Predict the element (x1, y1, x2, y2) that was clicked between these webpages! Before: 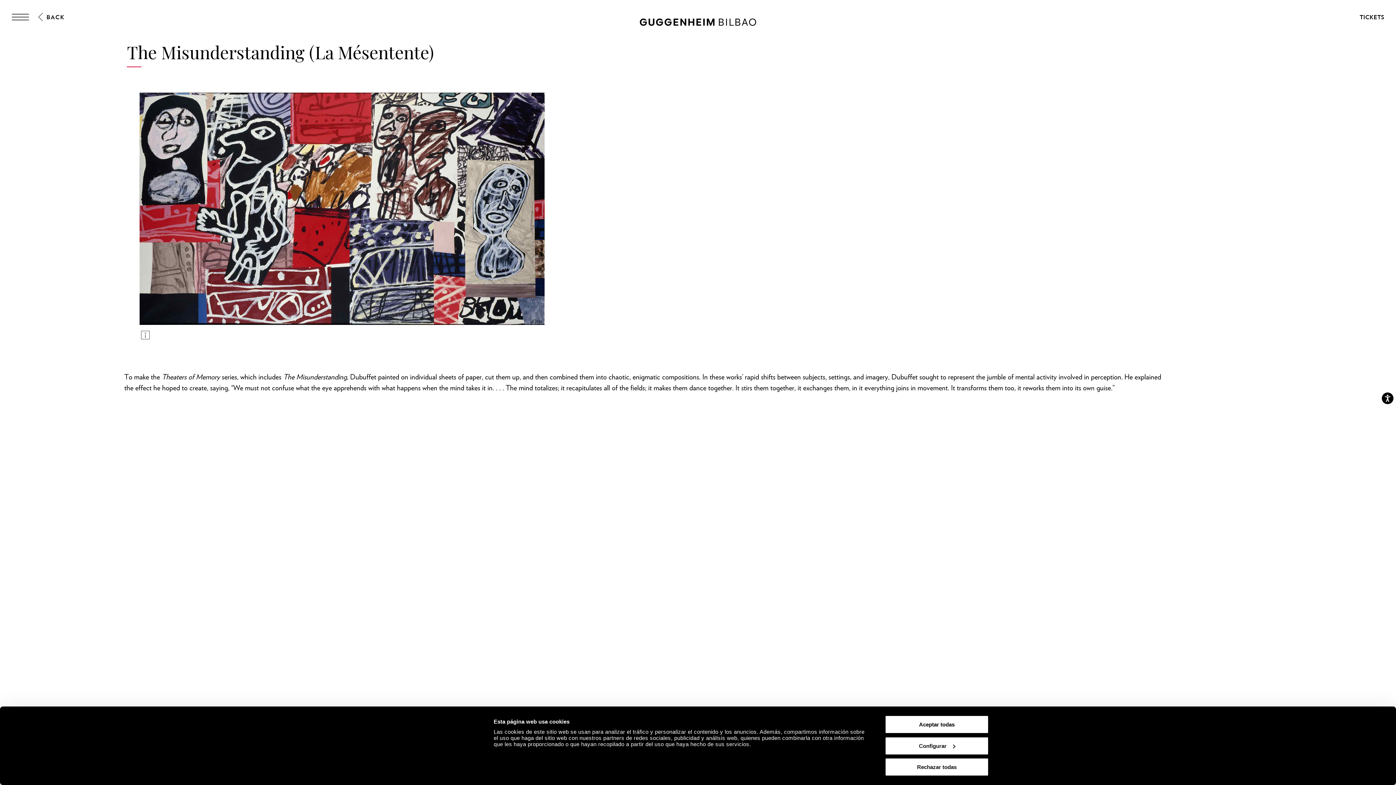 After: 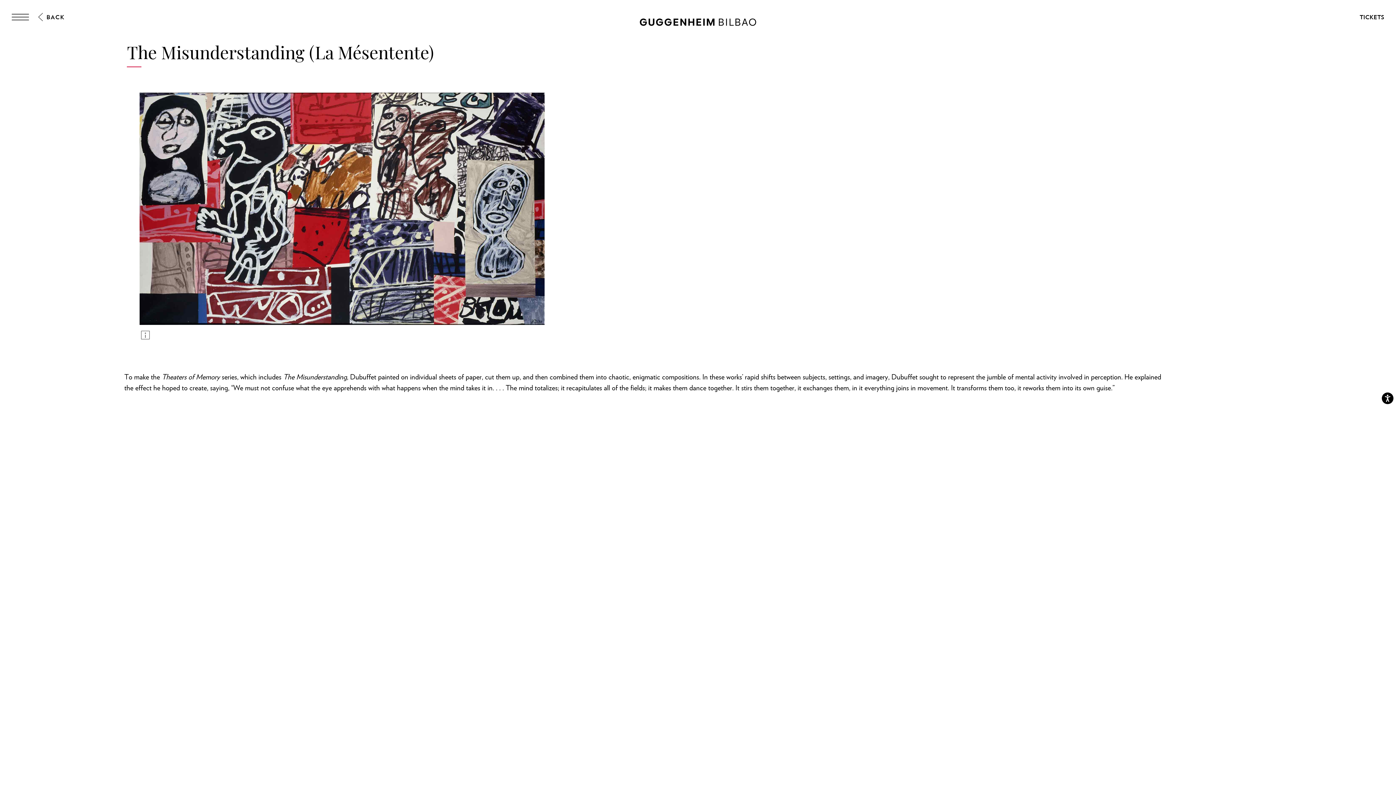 Action: label: Aceptar todas bbox: (885, 715, 989, 734)